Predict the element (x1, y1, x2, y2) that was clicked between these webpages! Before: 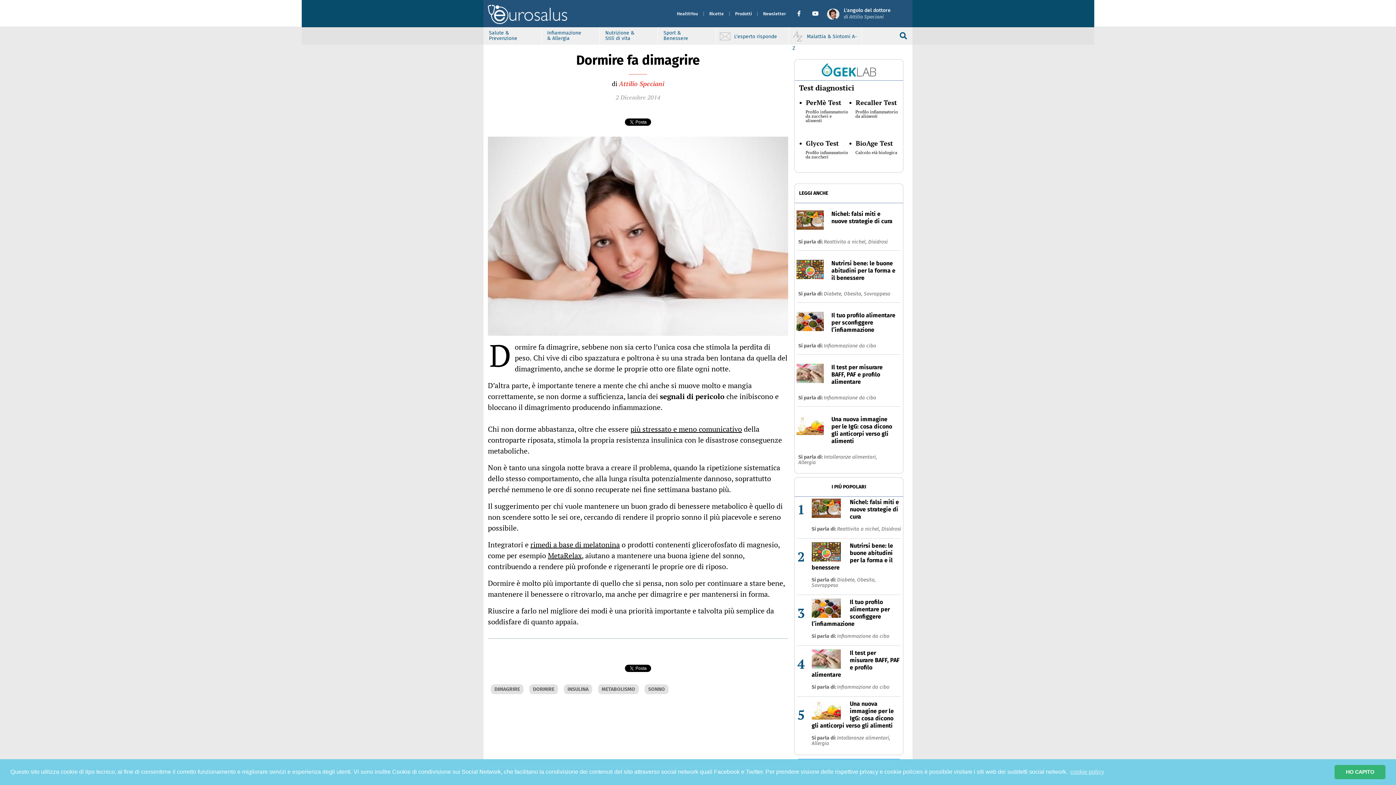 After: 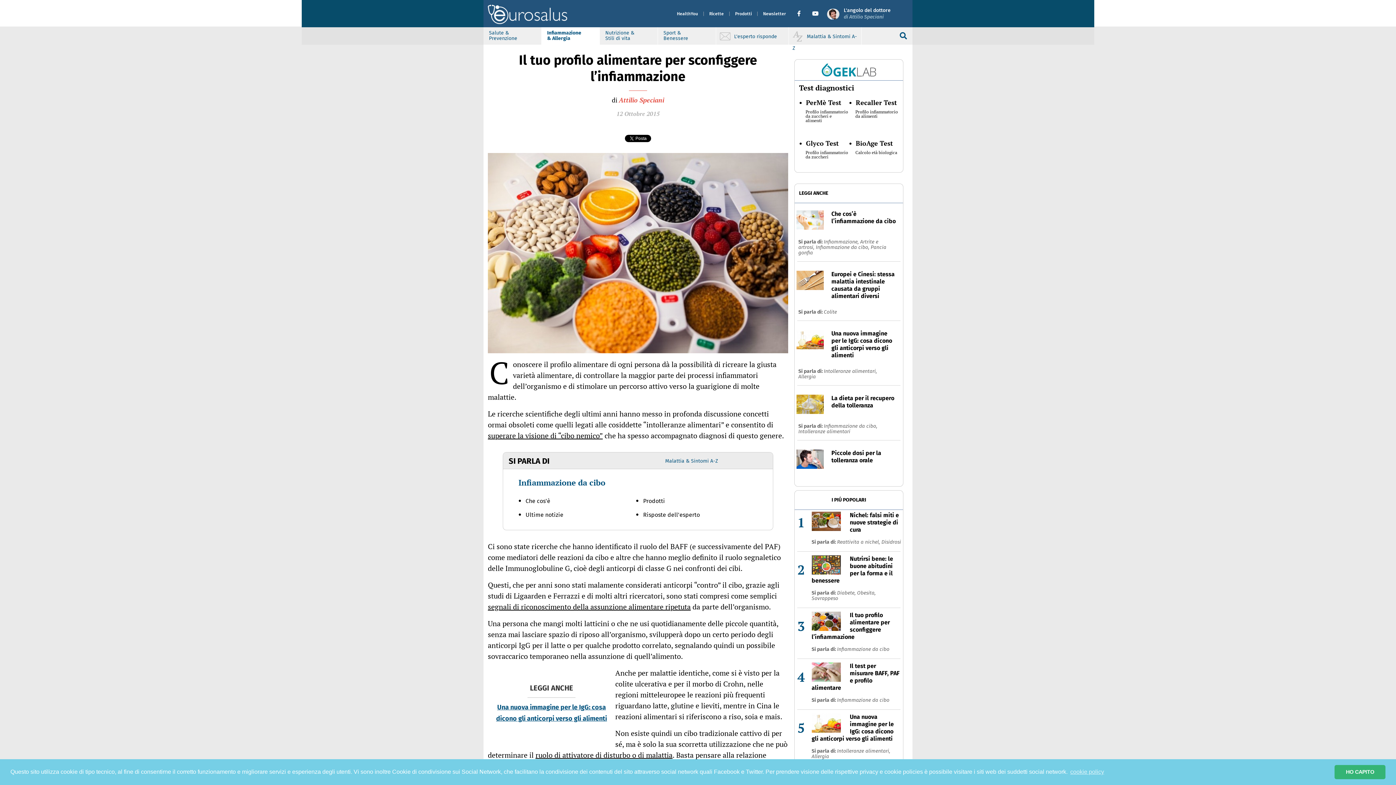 Action: bbox: (794, 304, 903, 341) label: Il tuo profilo alimentare per sconfiggere l’infiammazione